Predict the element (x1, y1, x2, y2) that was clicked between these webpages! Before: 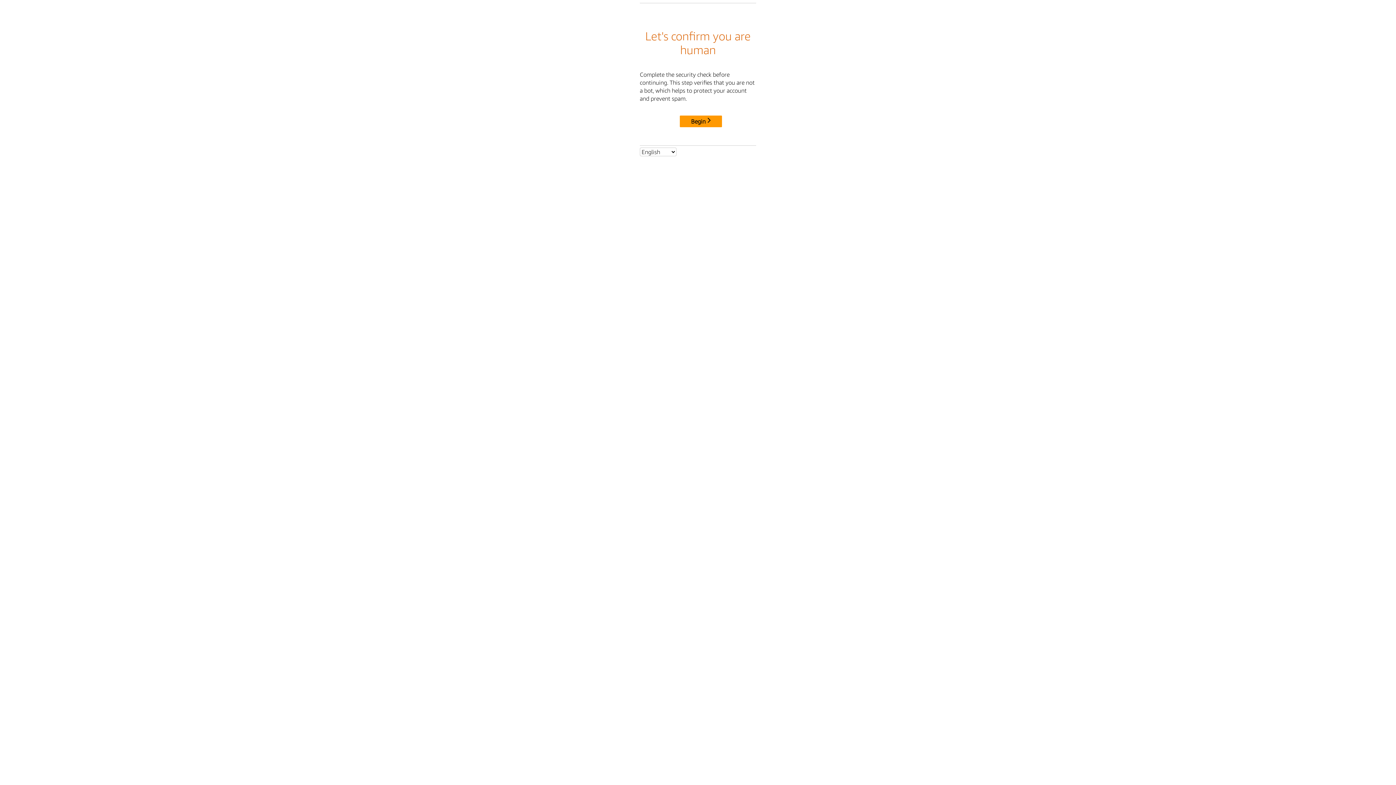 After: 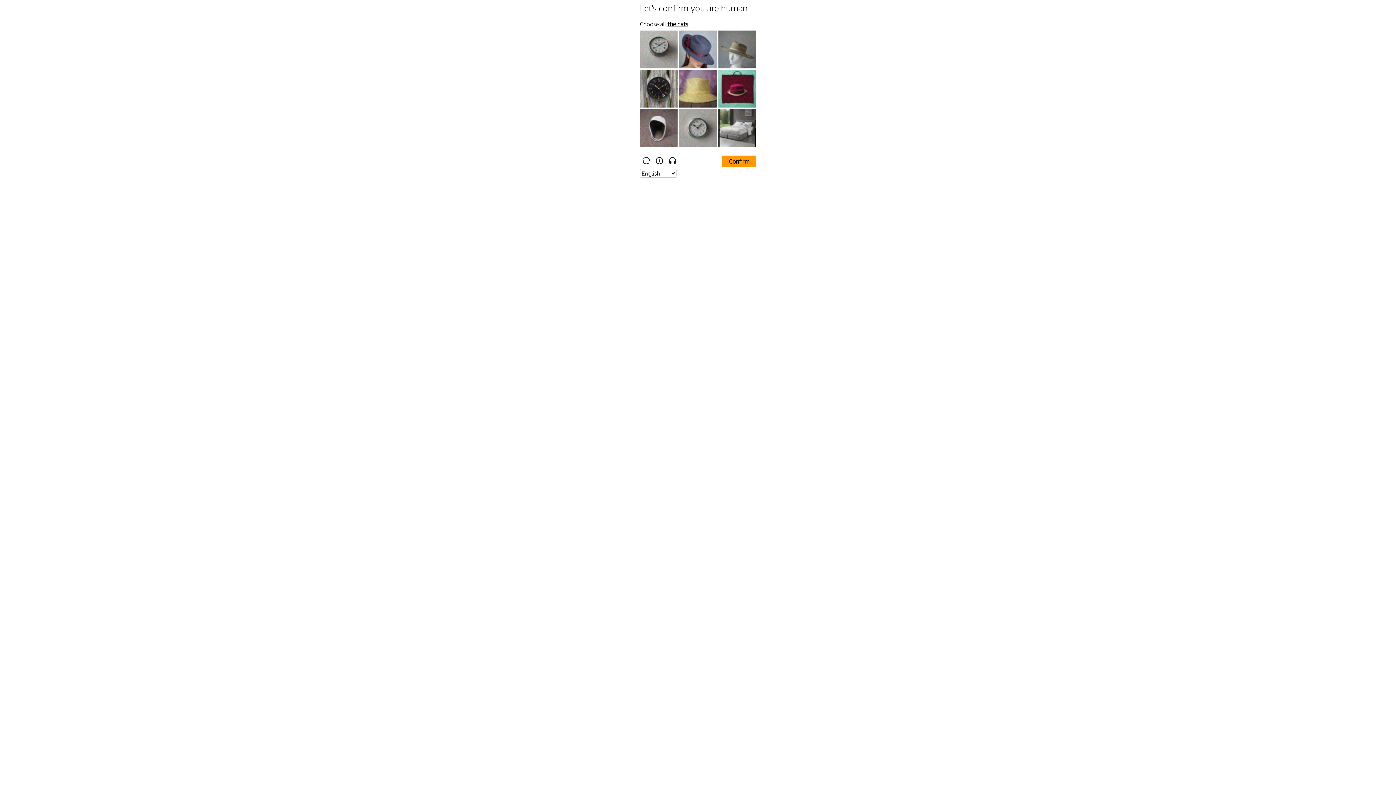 Action: label: Begin bbox: (680, 115, 722, 127)